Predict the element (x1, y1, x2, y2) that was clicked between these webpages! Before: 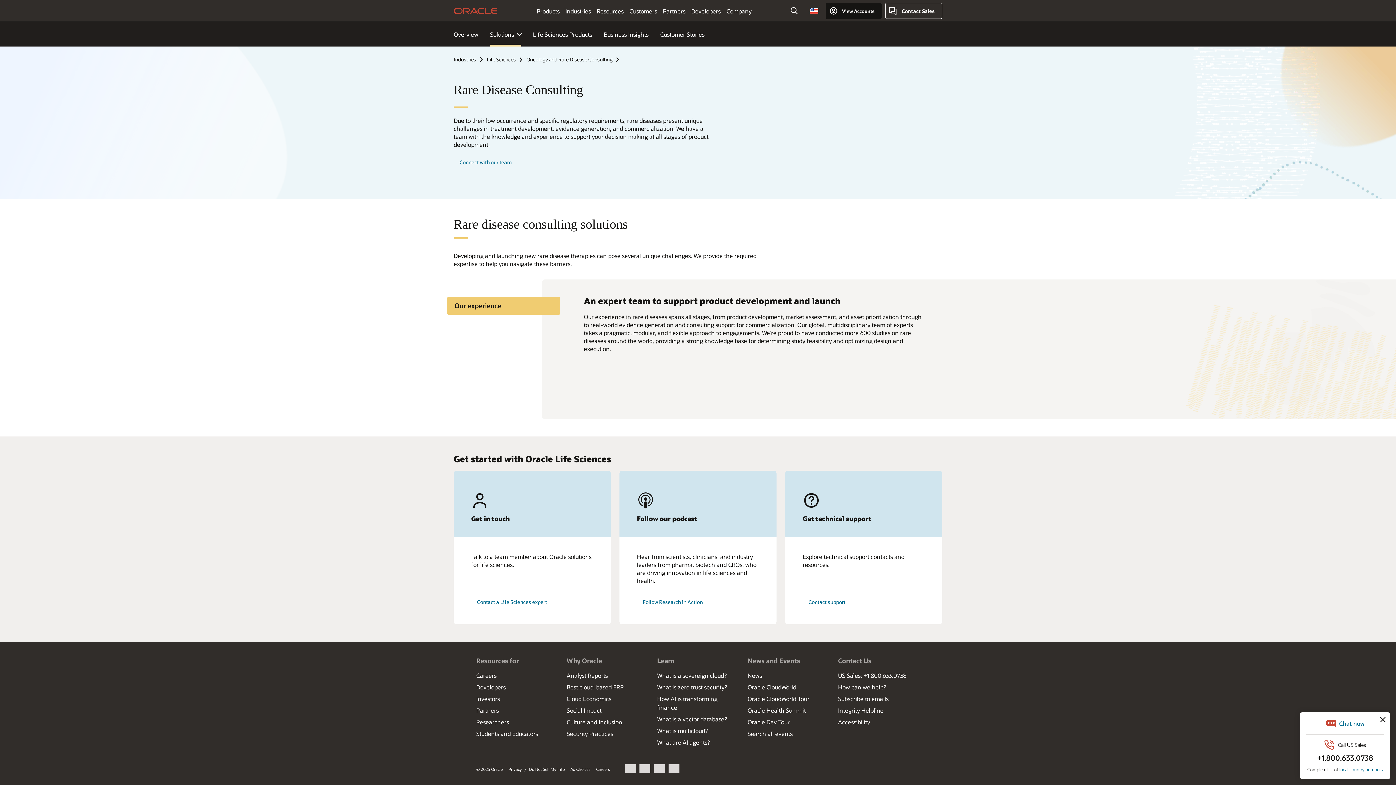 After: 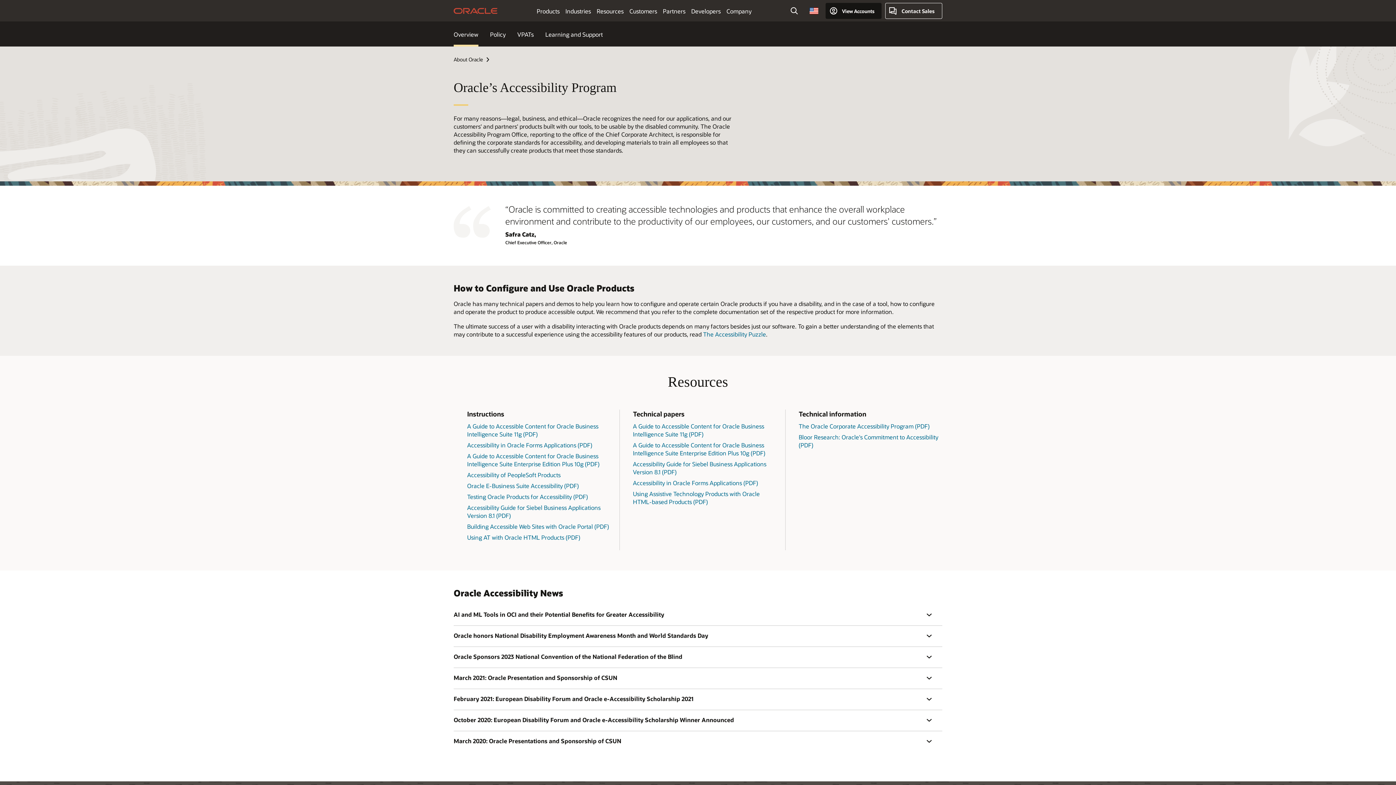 Action: bbox: (838, 718, 870, 726) label: Accessibility